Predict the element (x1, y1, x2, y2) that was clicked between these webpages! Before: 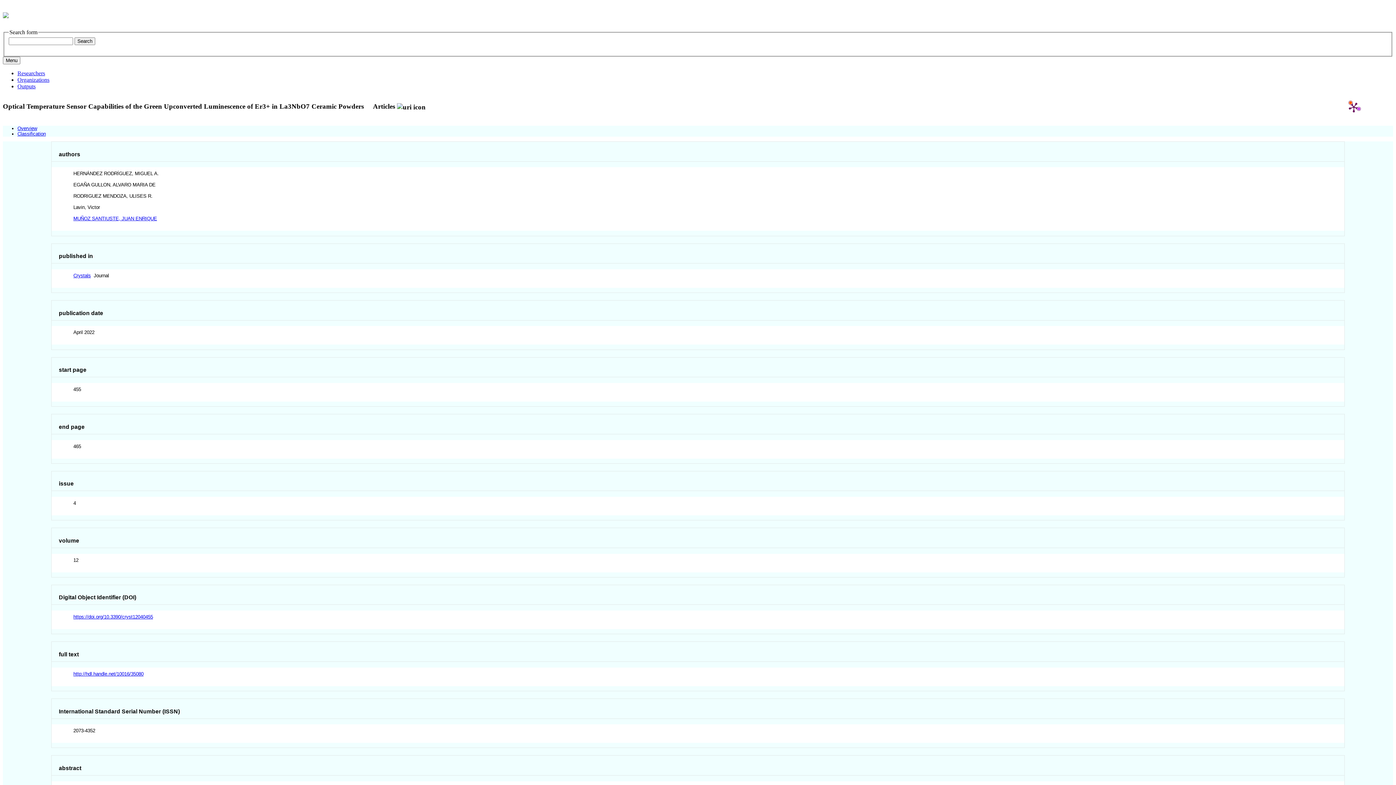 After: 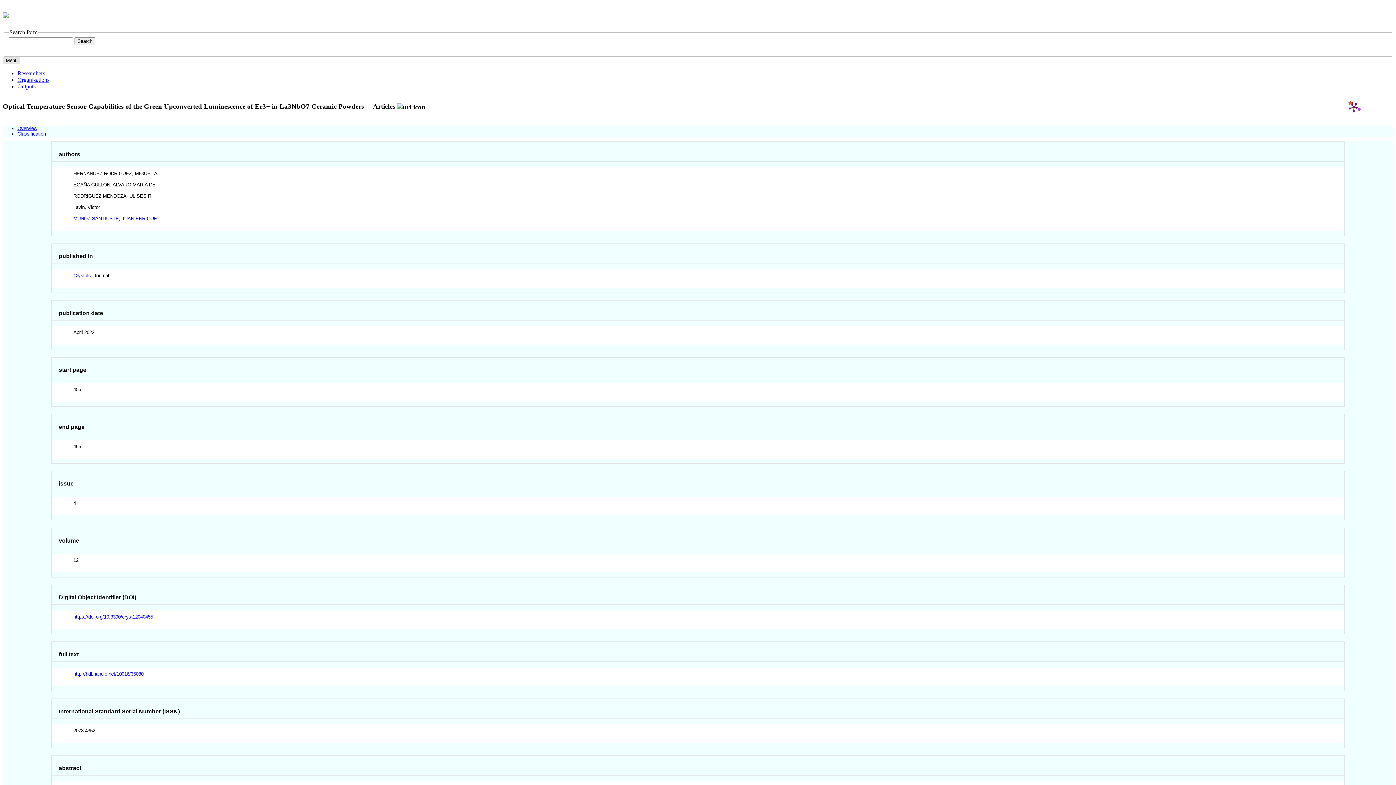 Action: label: Toggle navigation bbox: (2, 56, 20, 64)